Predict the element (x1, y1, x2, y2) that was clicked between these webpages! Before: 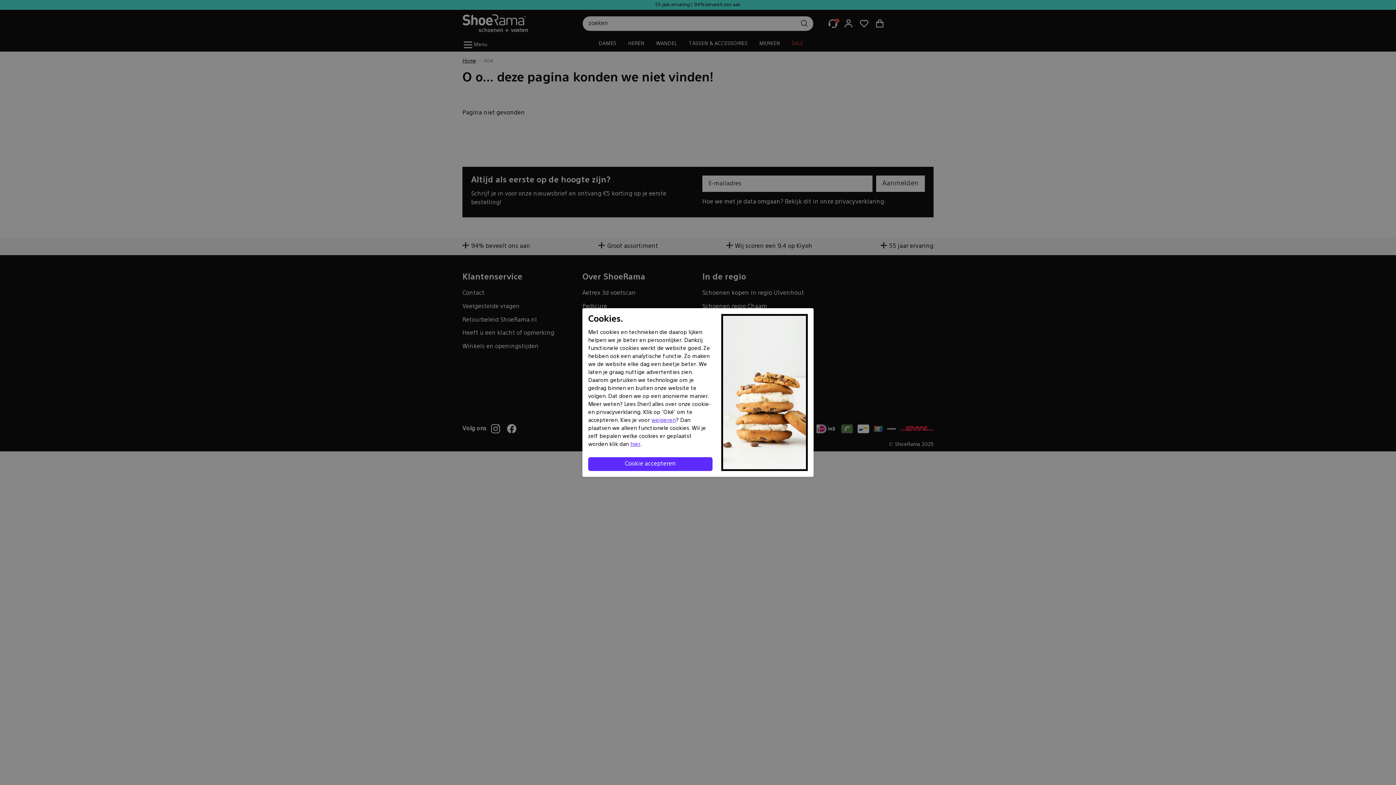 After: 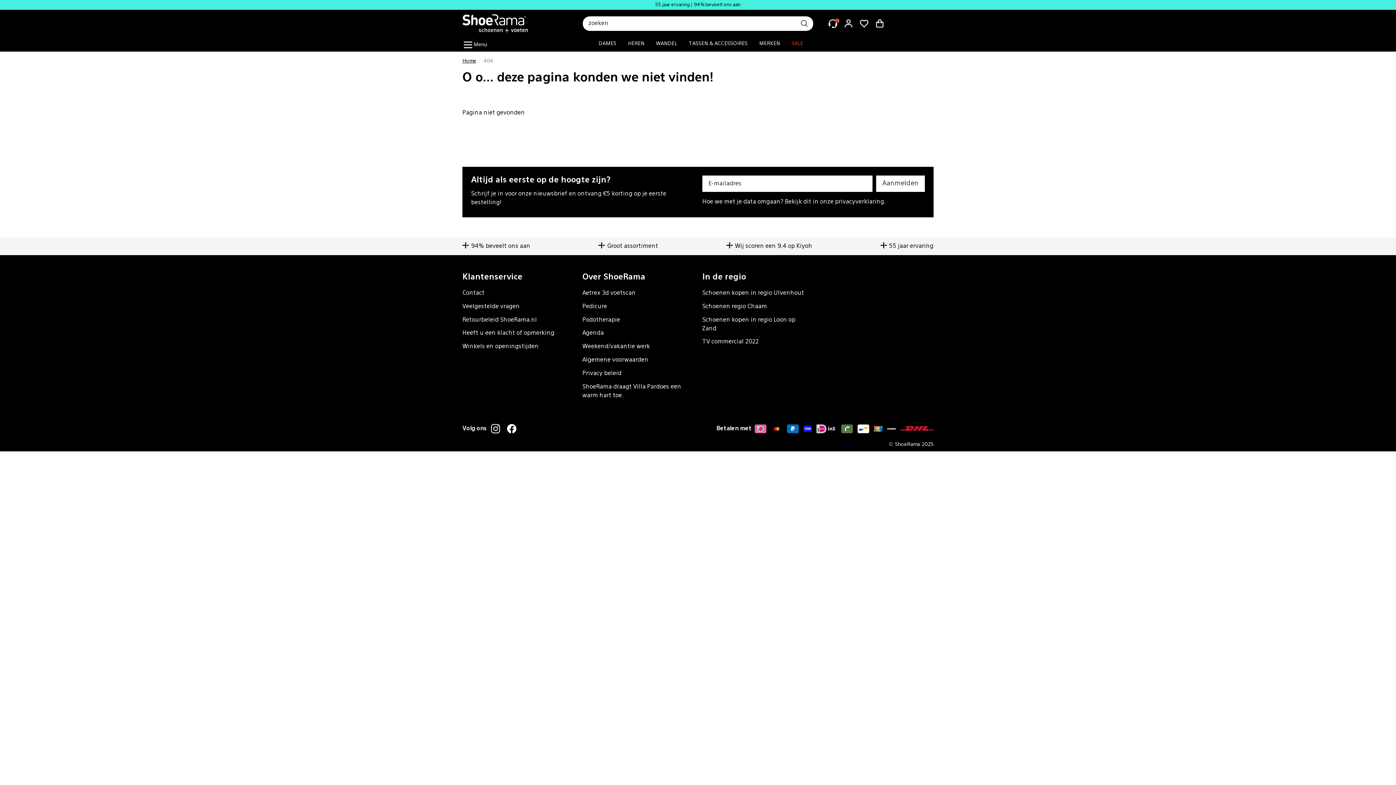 Action: bbox: (651, 417, 676, 423) label: weigeren